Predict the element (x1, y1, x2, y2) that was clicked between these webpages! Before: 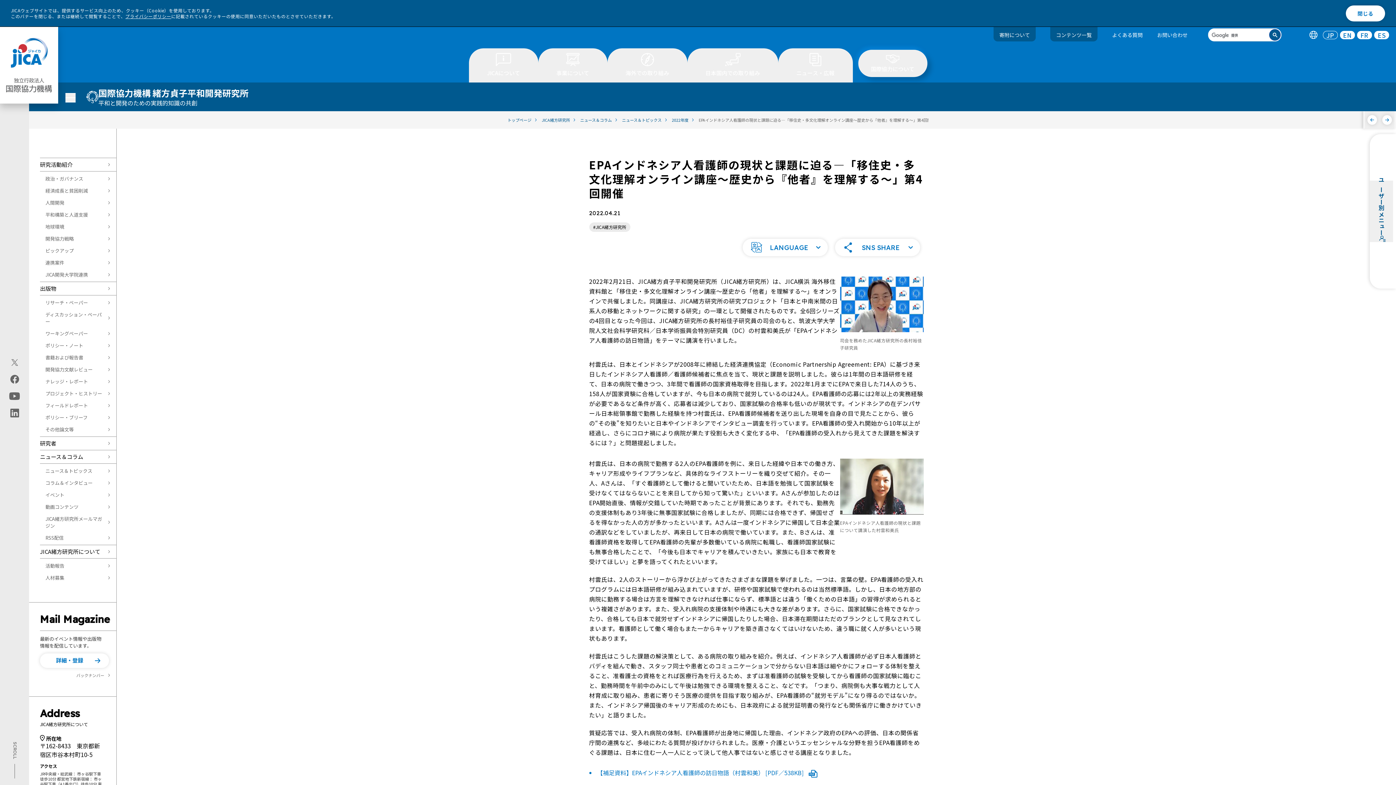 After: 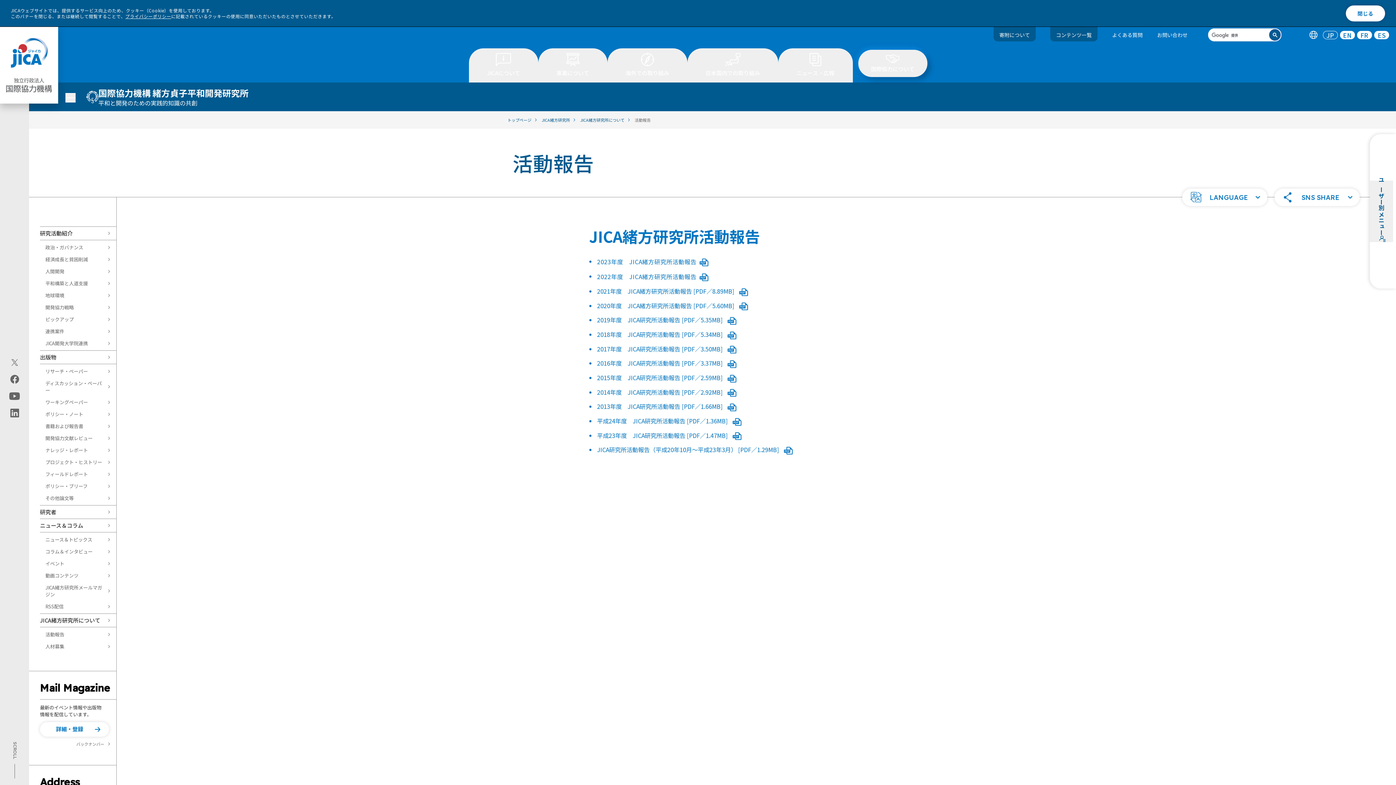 Action: label: 活動報告 bbox: (40, 560, 116, 572)